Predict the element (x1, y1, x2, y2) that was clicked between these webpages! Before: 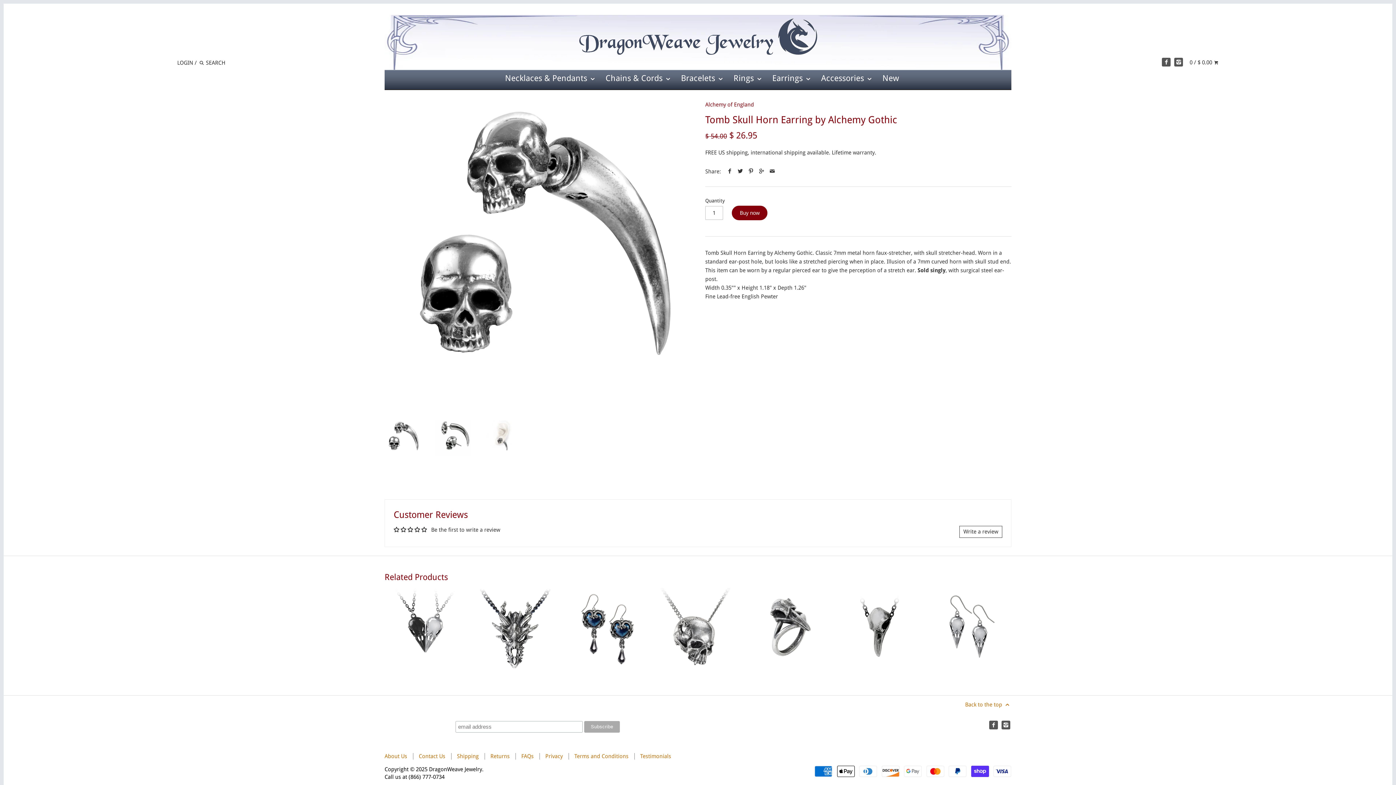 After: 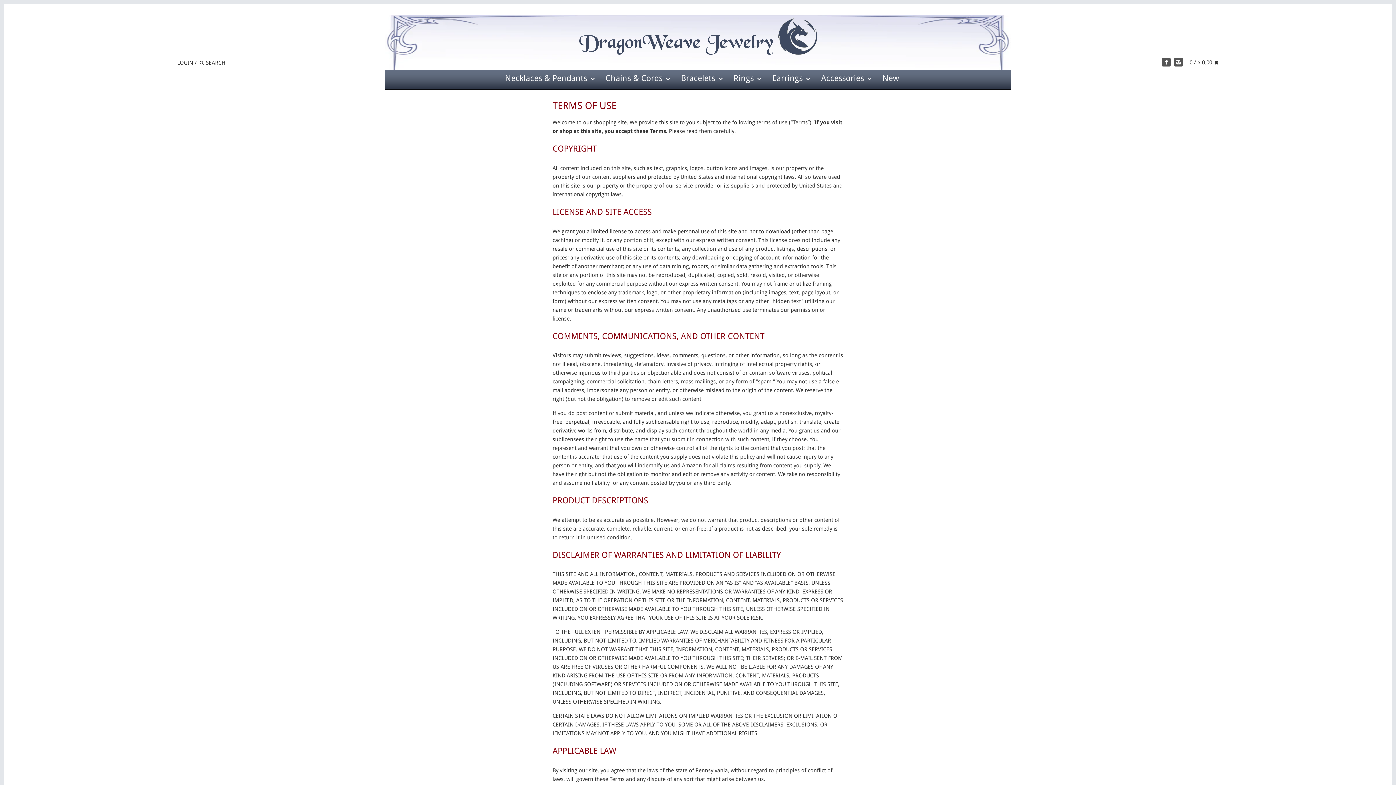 Action: label: Terms and Conditions bbox: (574, 749, 628, 755)